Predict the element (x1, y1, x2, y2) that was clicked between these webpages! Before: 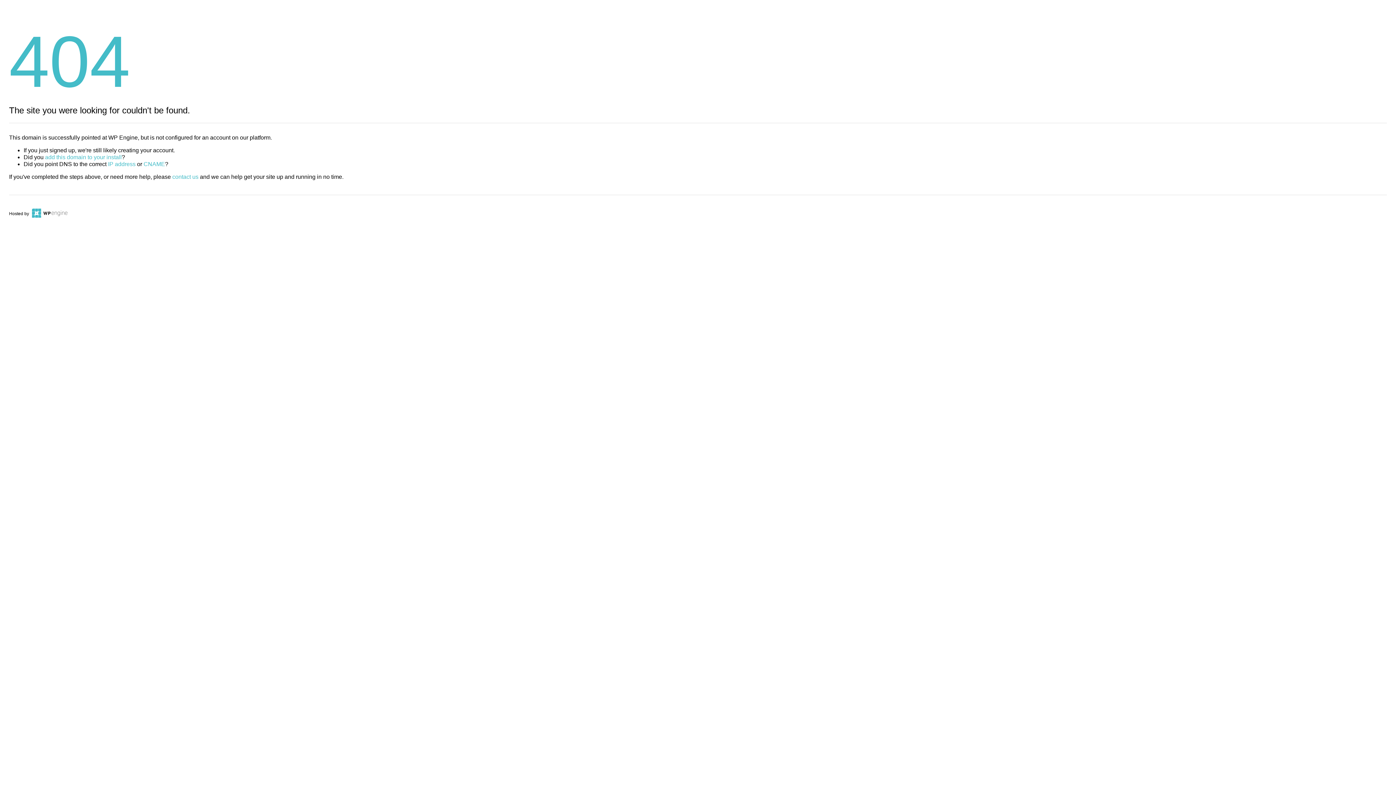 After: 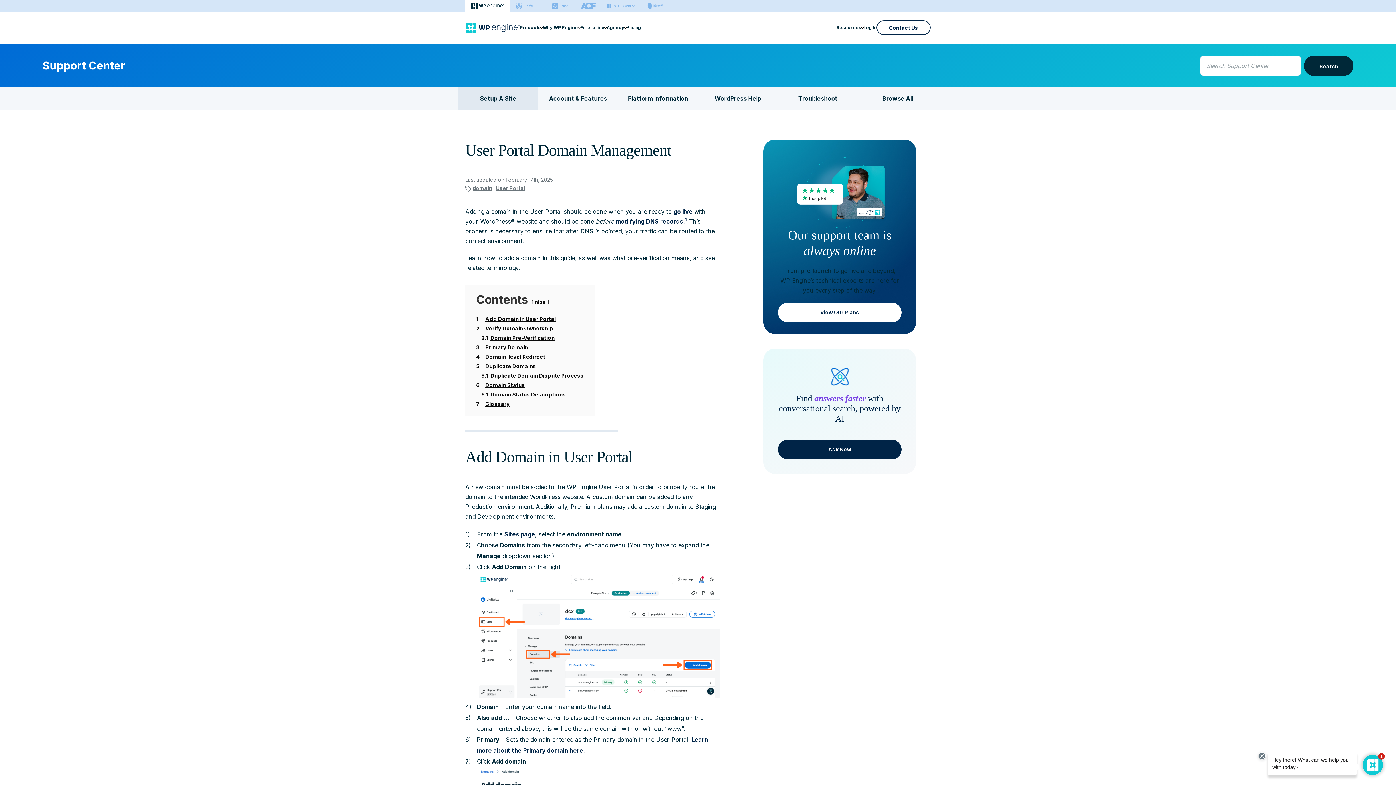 Action: label: add this domain to your install bbox: (45, 154, 121, 160)